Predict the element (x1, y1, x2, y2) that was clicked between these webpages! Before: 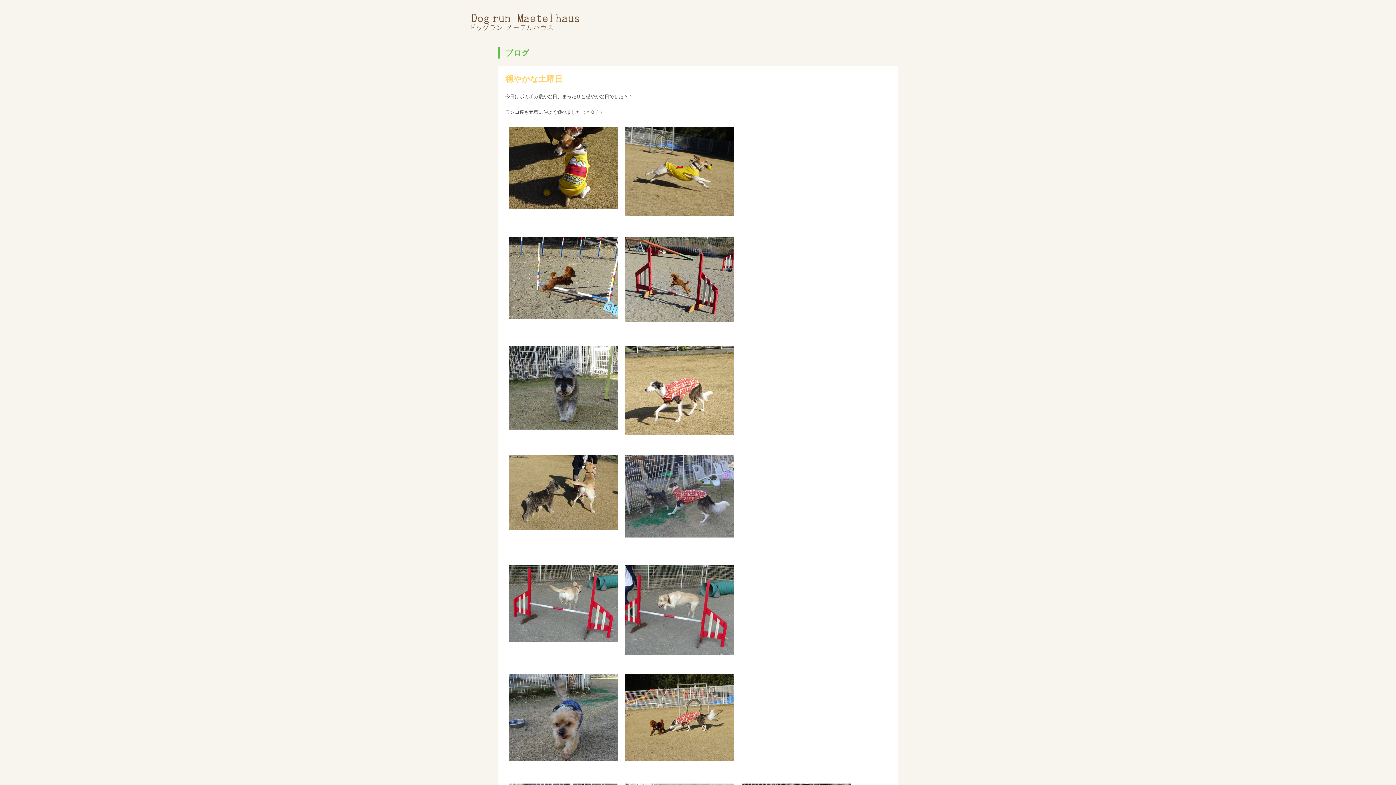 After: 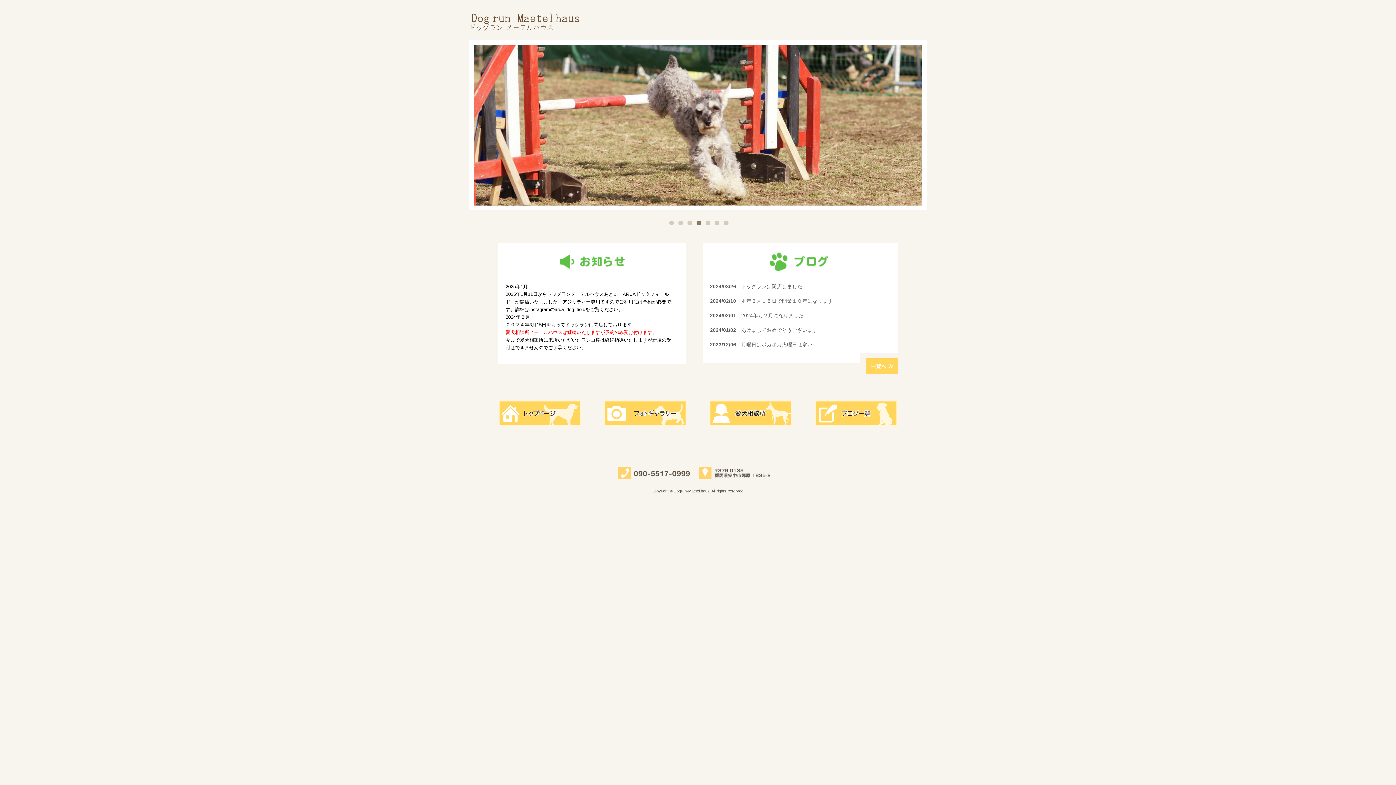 Action: bbox: (470, 26, 580, 32)